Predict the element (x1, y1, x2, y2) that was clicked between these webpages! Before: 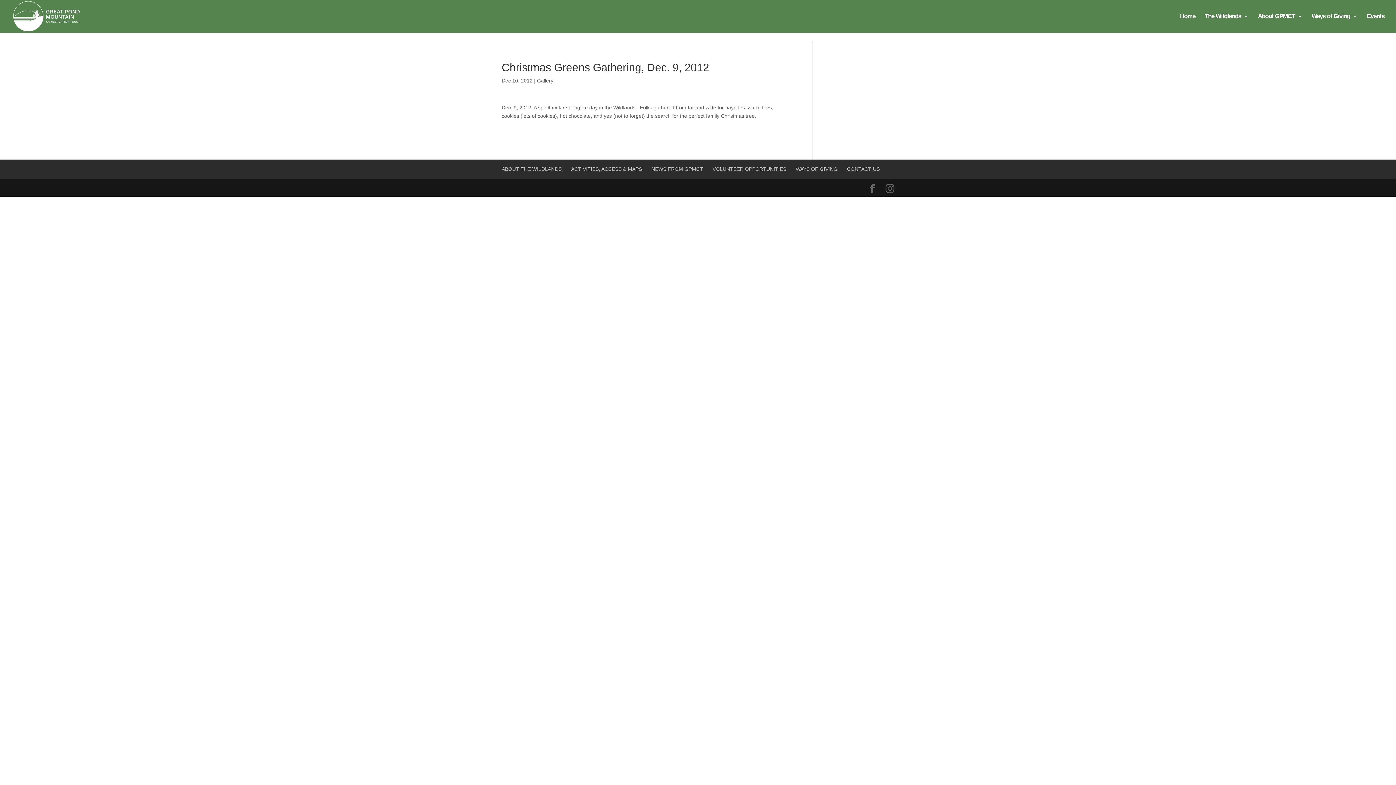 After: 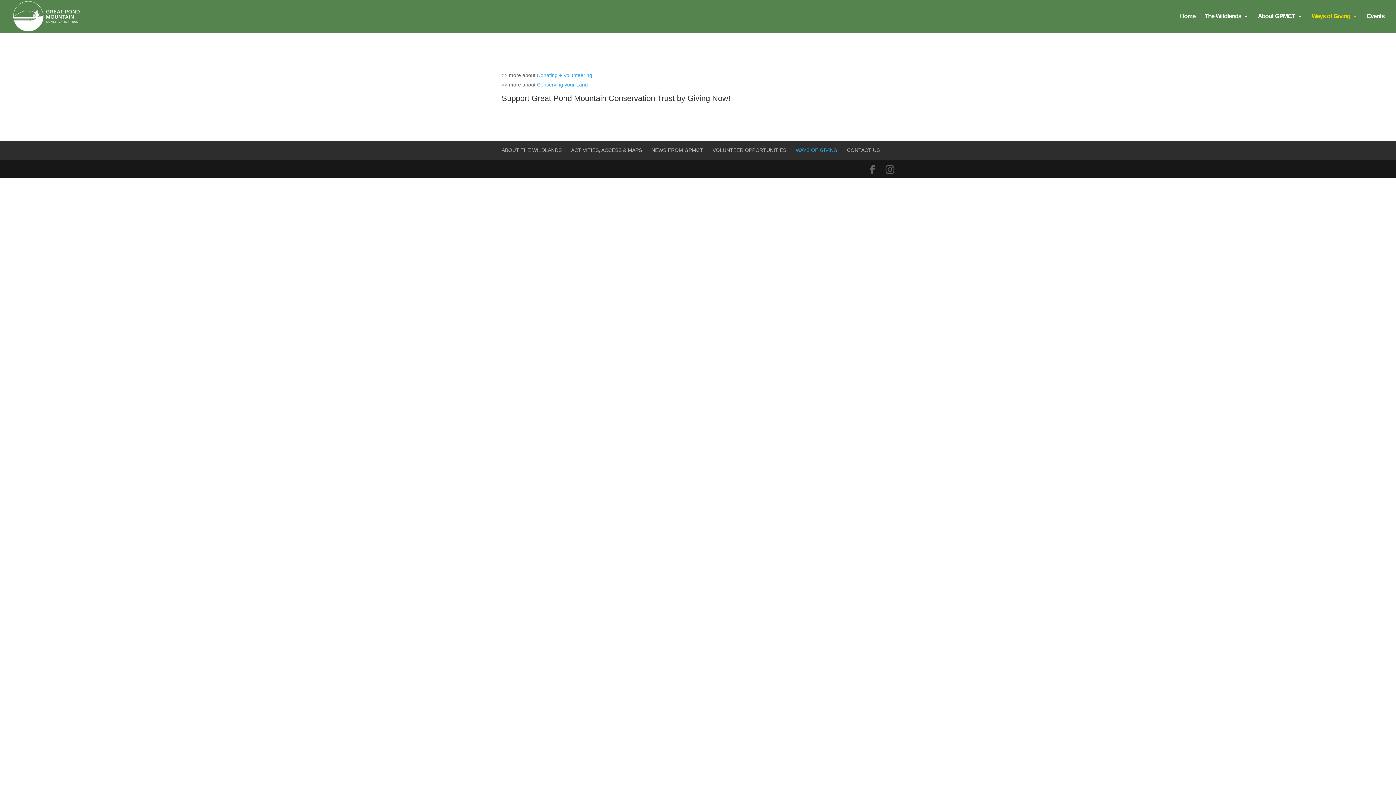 Action: label: WAYS OF GIVING bbox: (796, 166, 837, 172)